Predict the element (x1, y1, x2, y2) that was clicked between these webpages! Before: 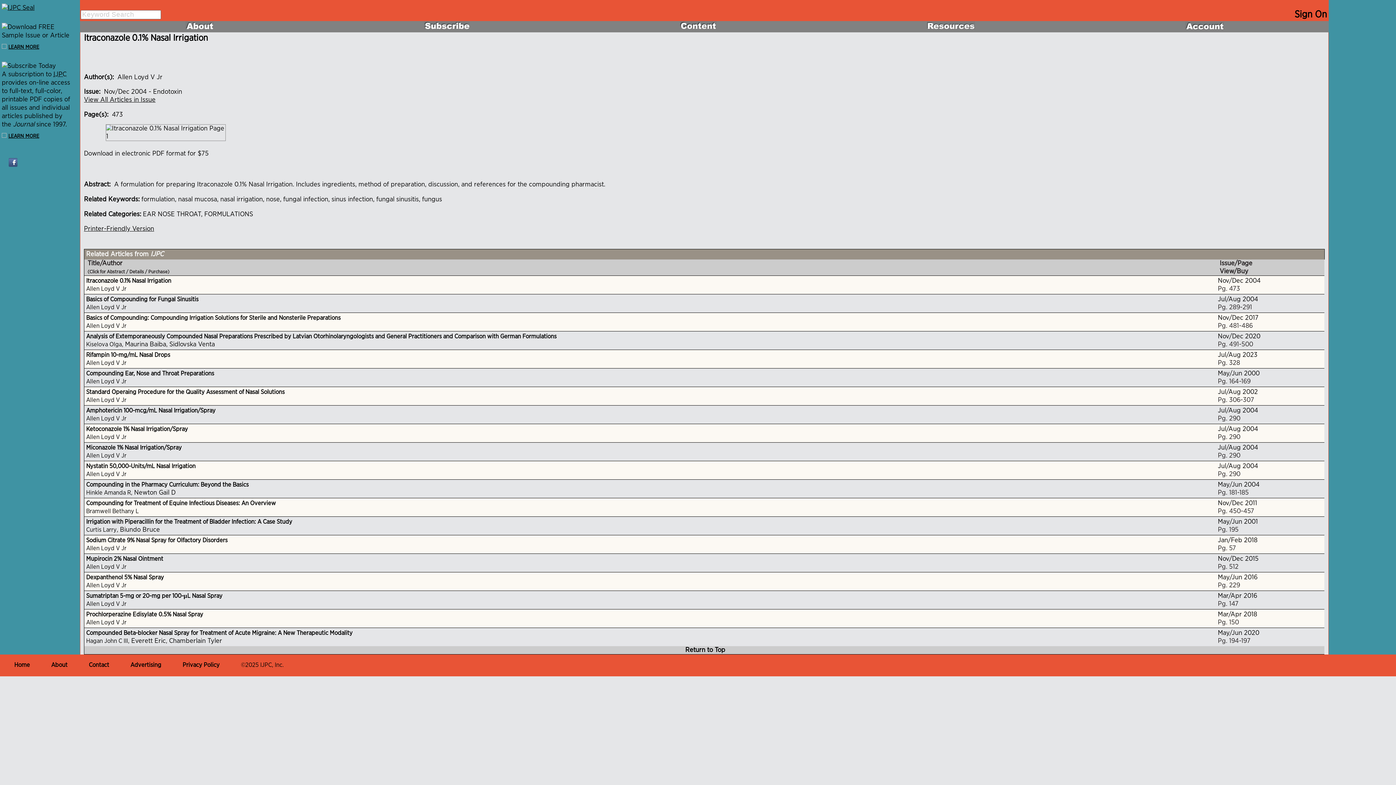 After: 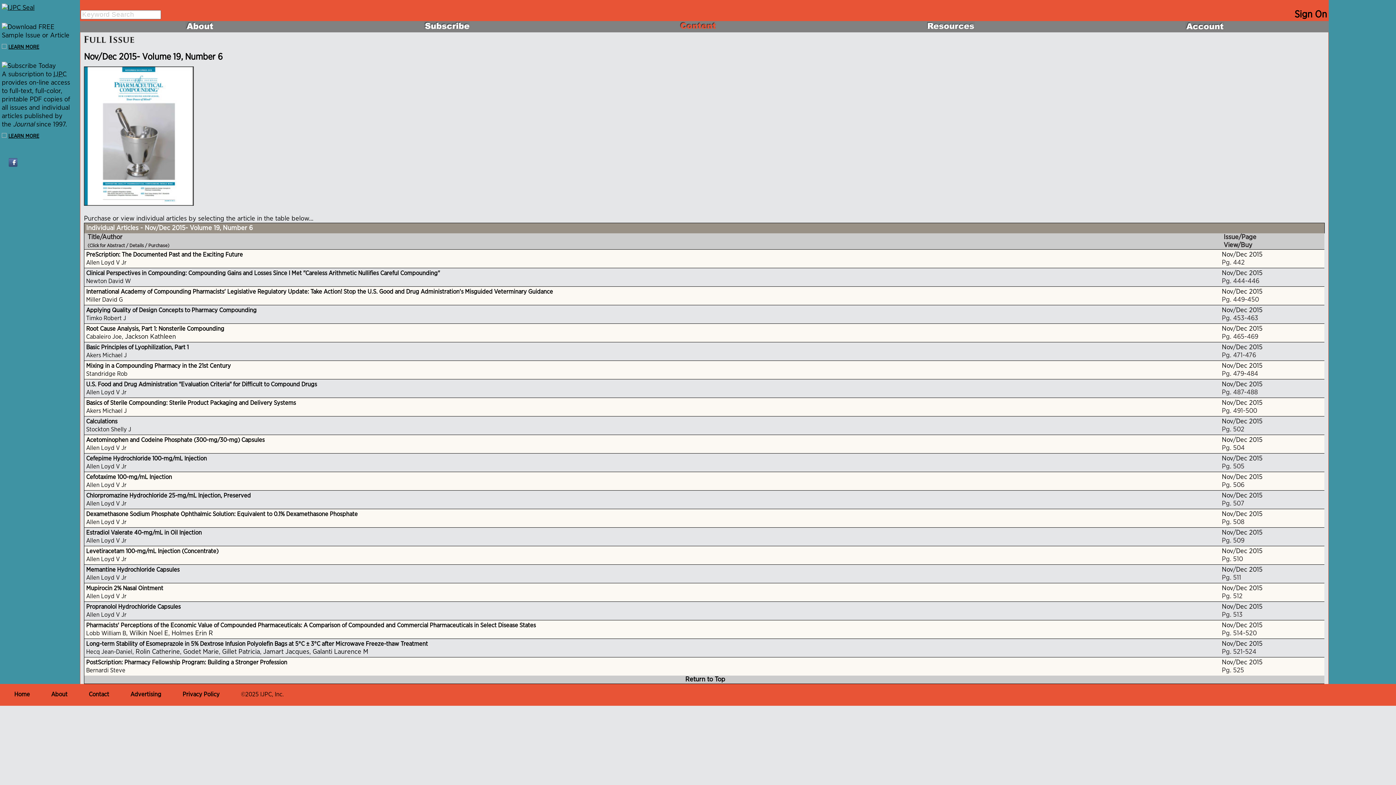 Action: label: Nov/Dec 2015 bbox: (1218, 555, 1258, 562)